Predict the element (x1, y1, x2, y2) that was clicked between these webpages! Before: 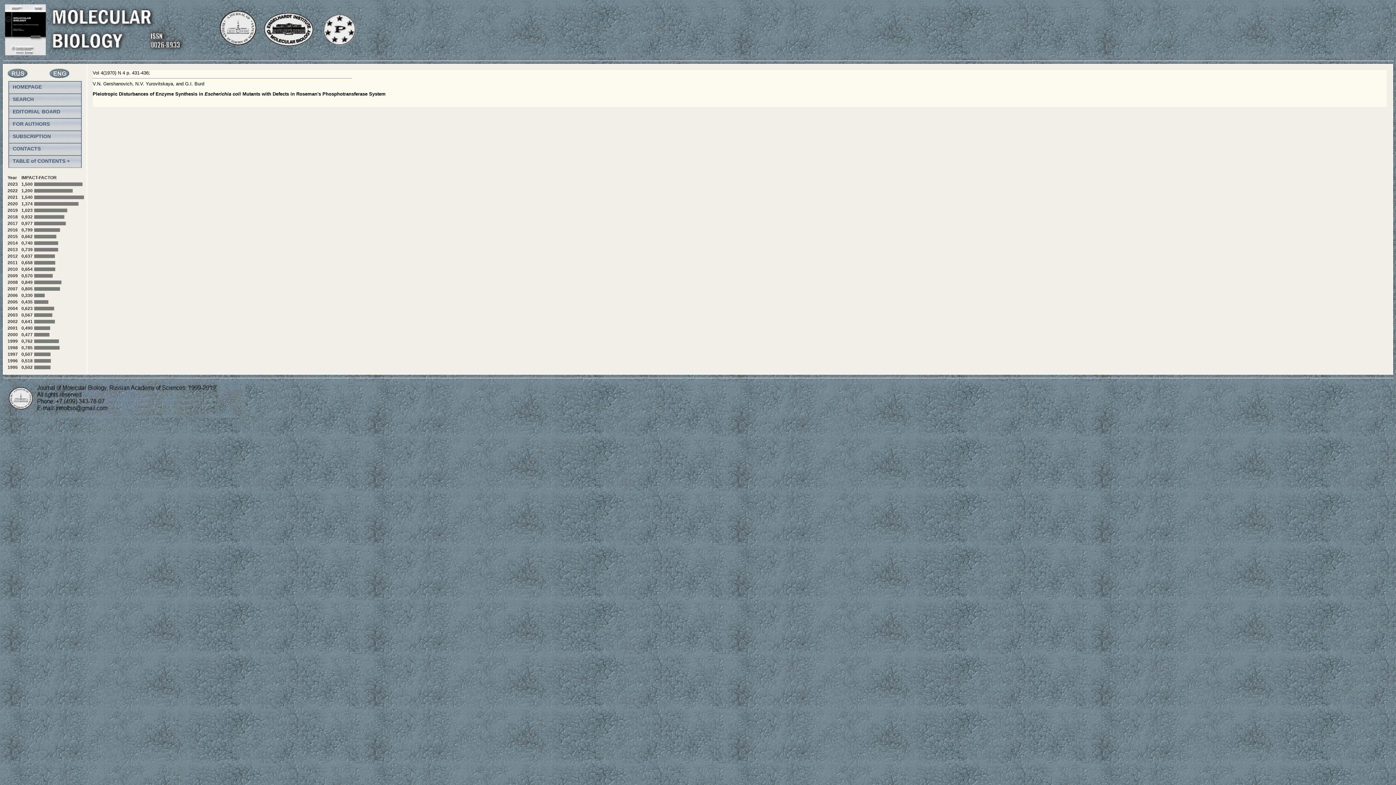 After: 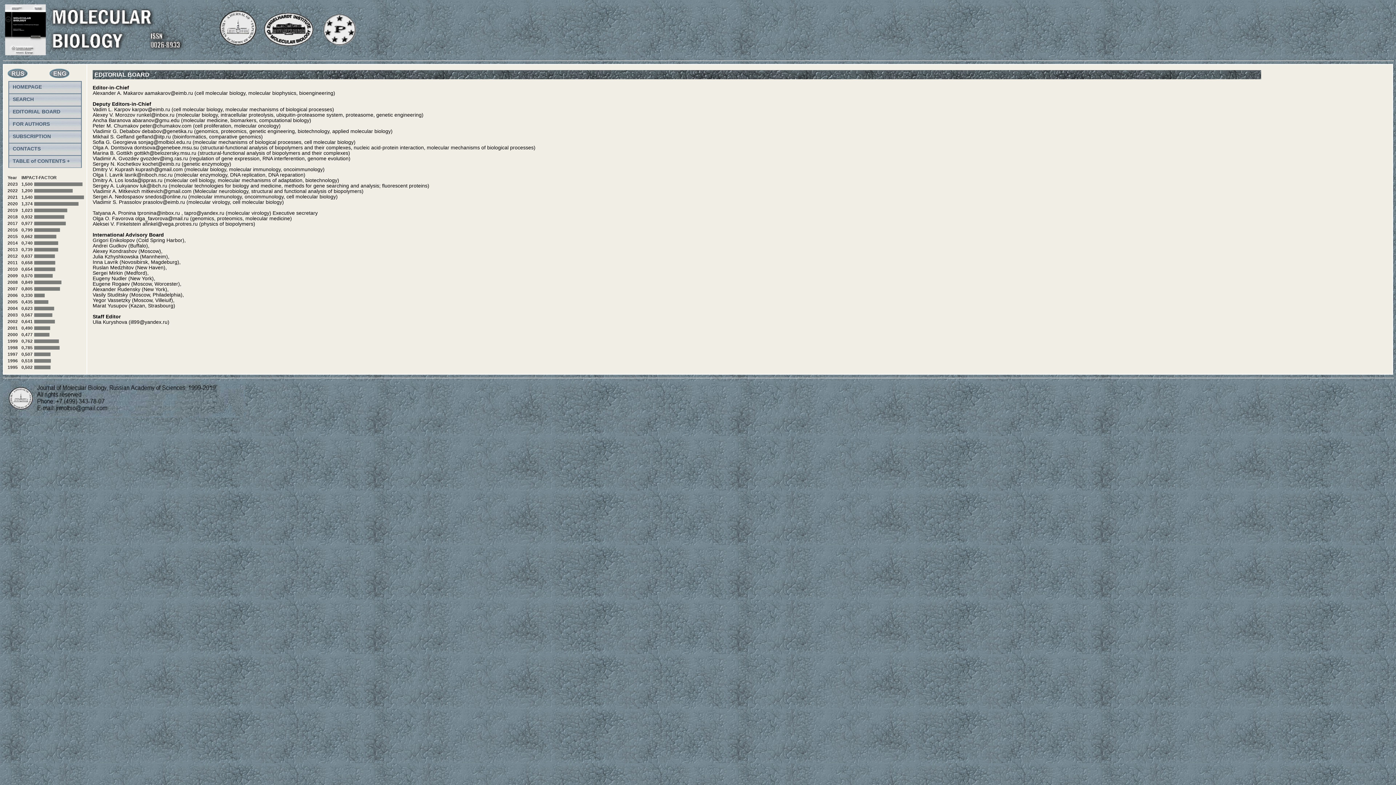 Action: bbox: (8, 106, 81, 118) label: EDITORIAL BOARD